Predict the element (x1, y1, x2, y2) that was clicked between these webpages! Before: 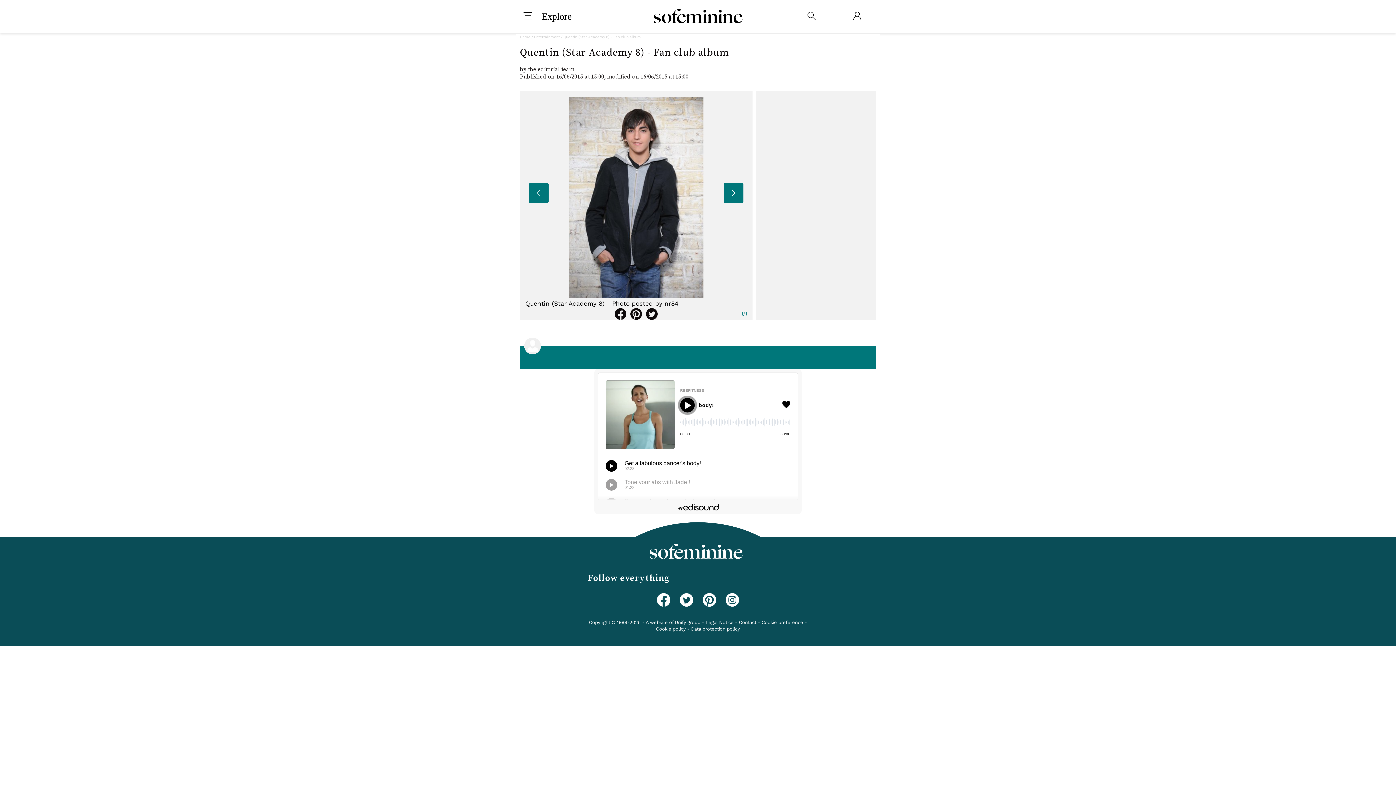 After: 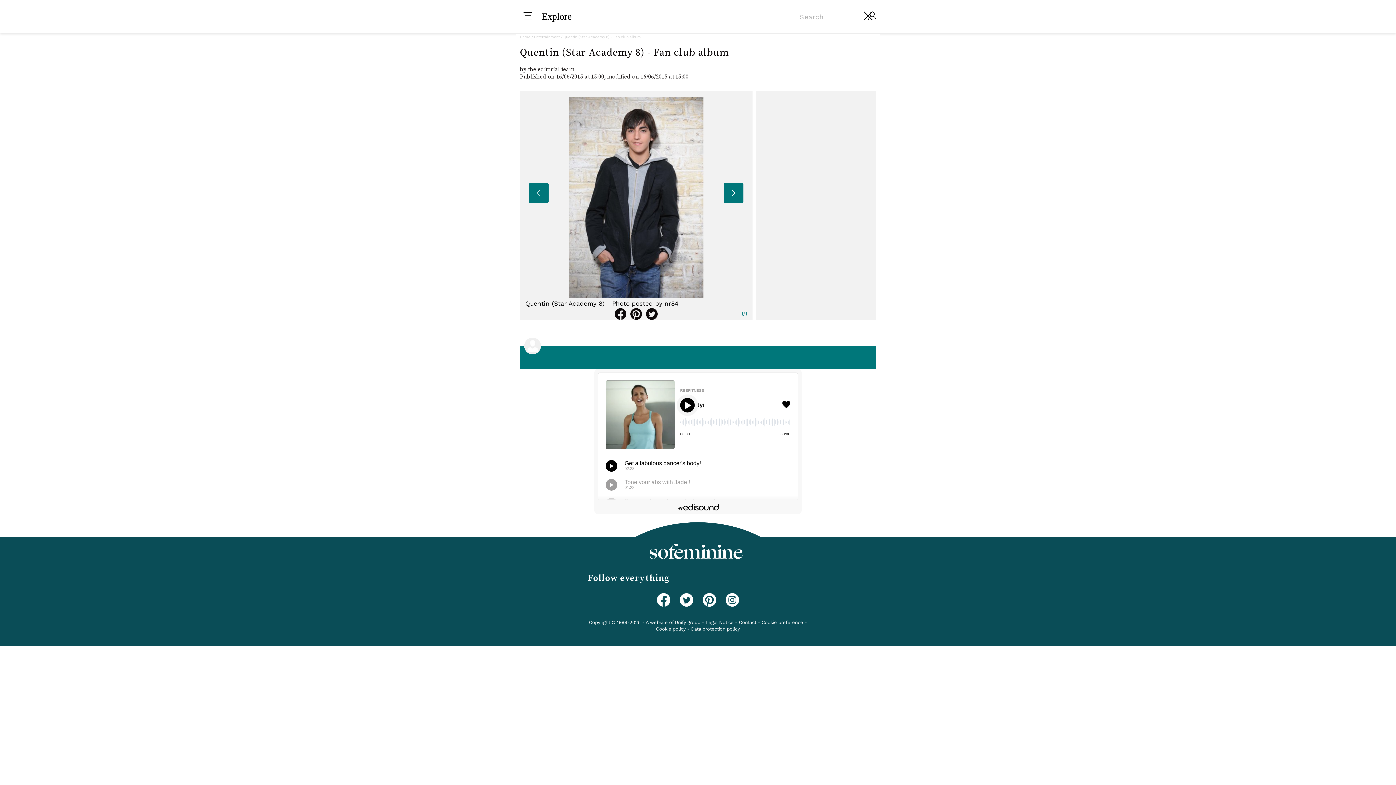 Action: bbox: (807, 11, 816, 21) label: 
